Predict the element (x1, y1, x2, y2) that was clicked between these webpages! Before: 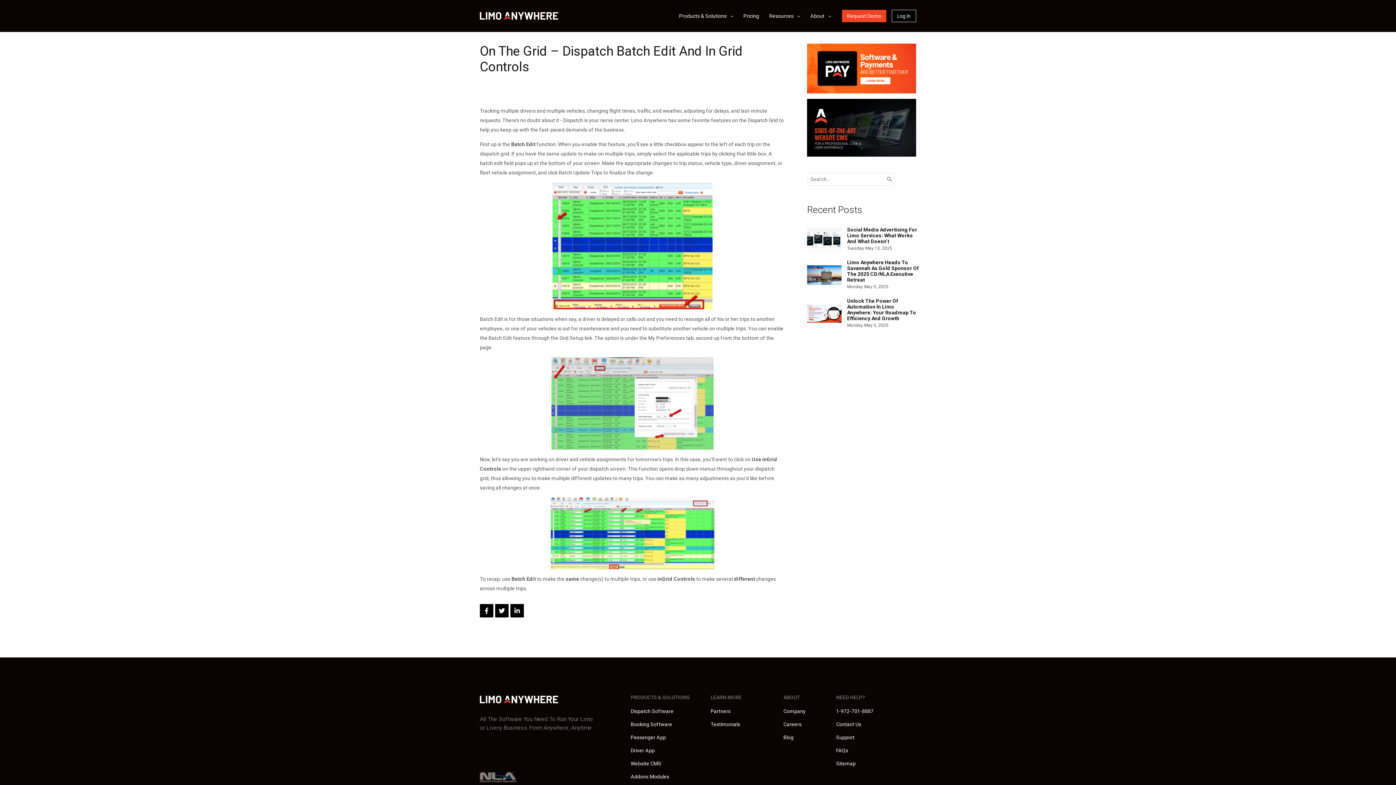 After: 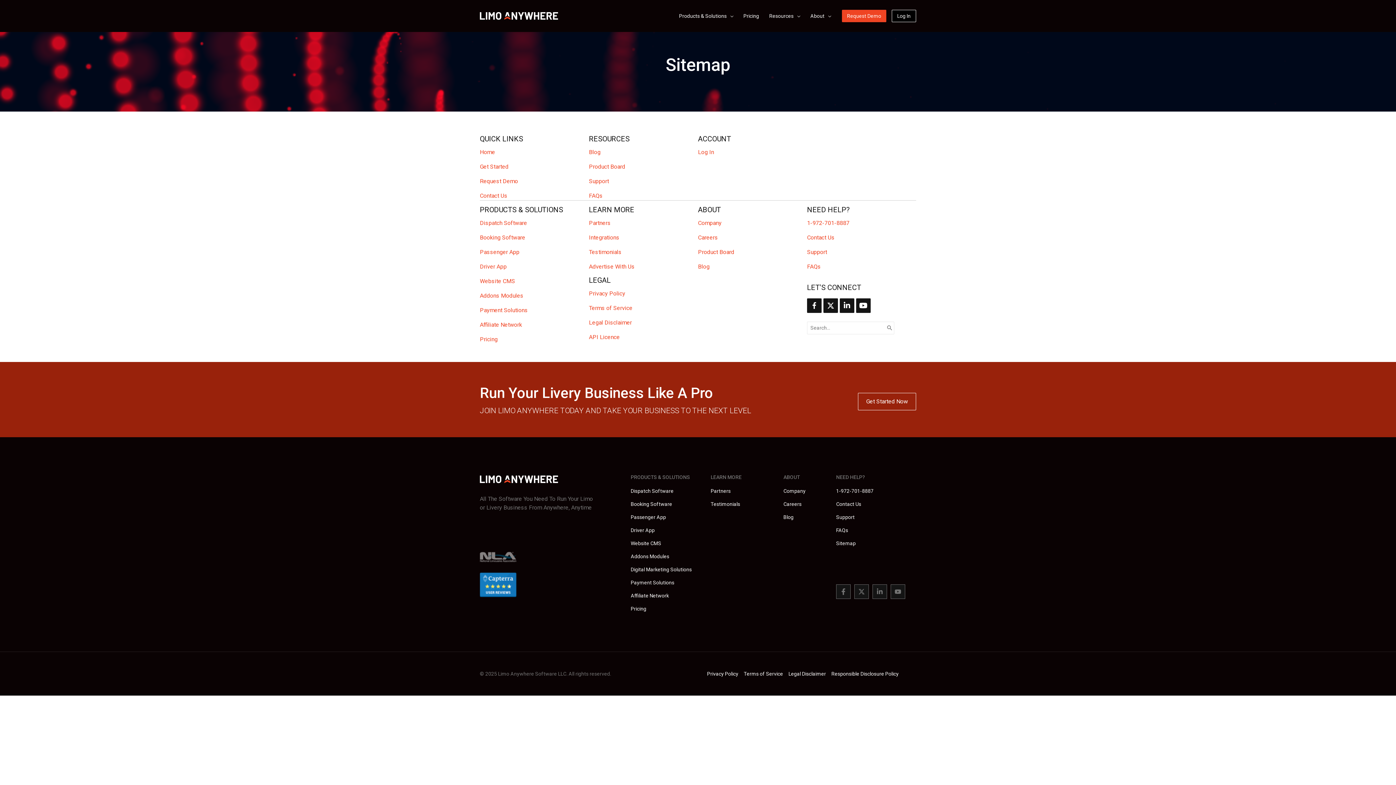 Action: bbox: (836, 761, 856, 766) label: Sitemap